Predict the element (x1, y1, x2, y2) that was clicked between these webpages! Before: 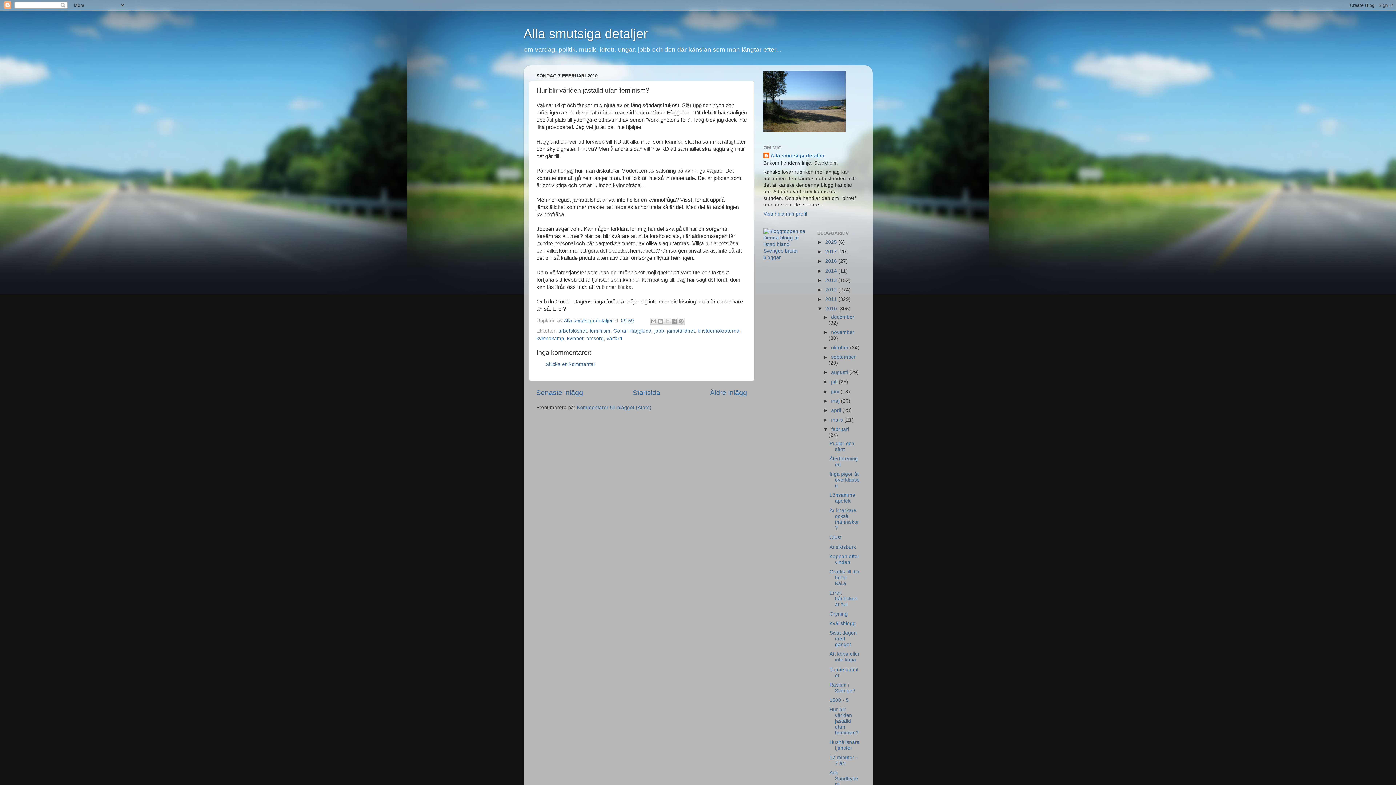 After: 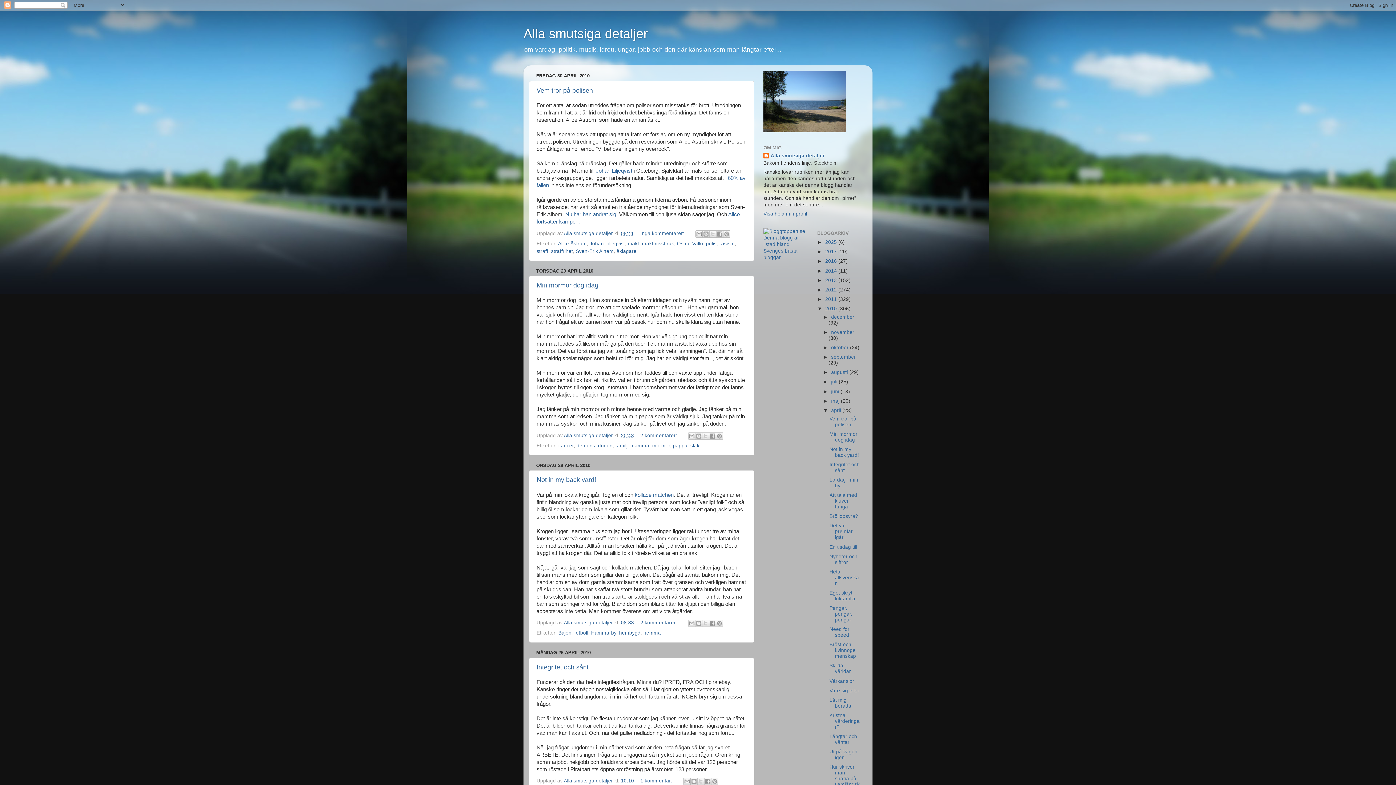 Action: label: april  bbox: (831, 407, 842, 413)